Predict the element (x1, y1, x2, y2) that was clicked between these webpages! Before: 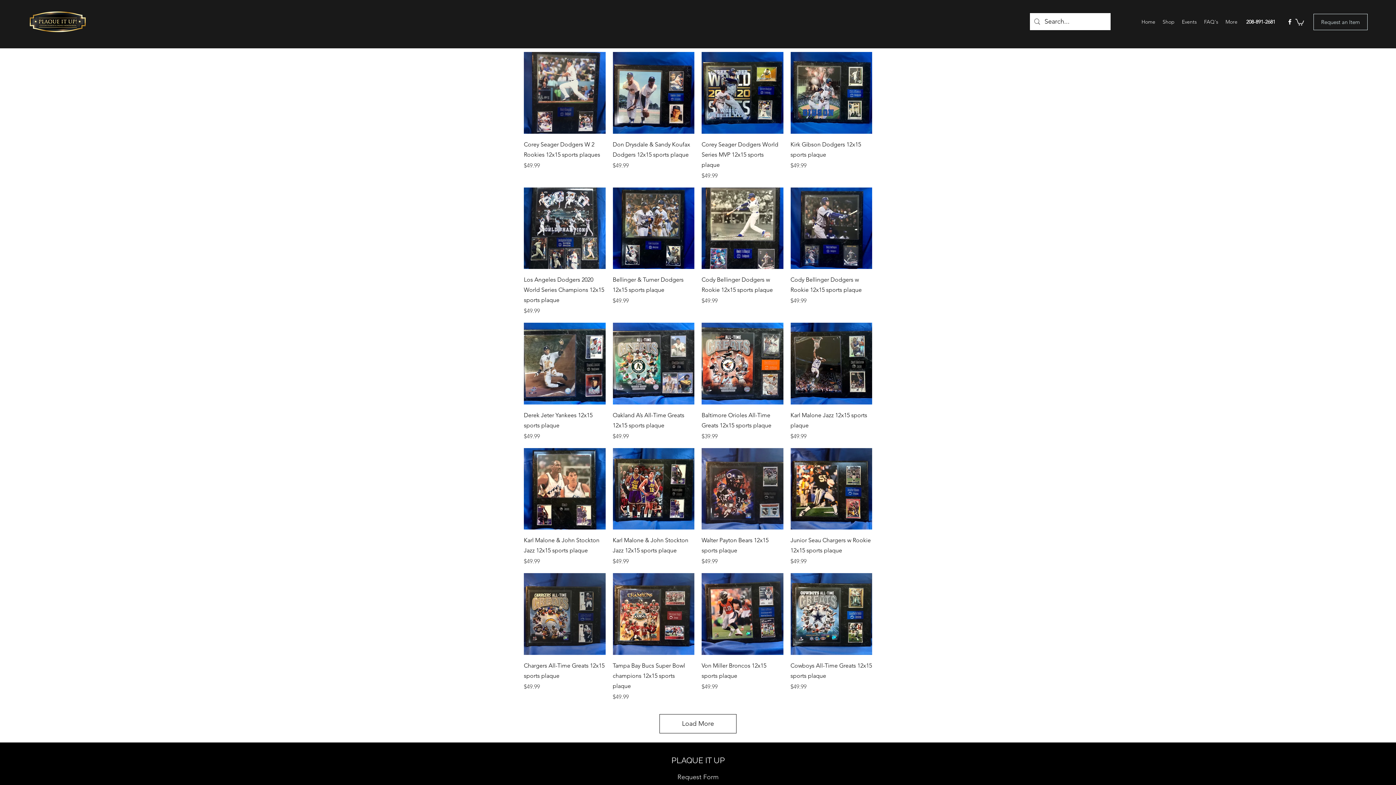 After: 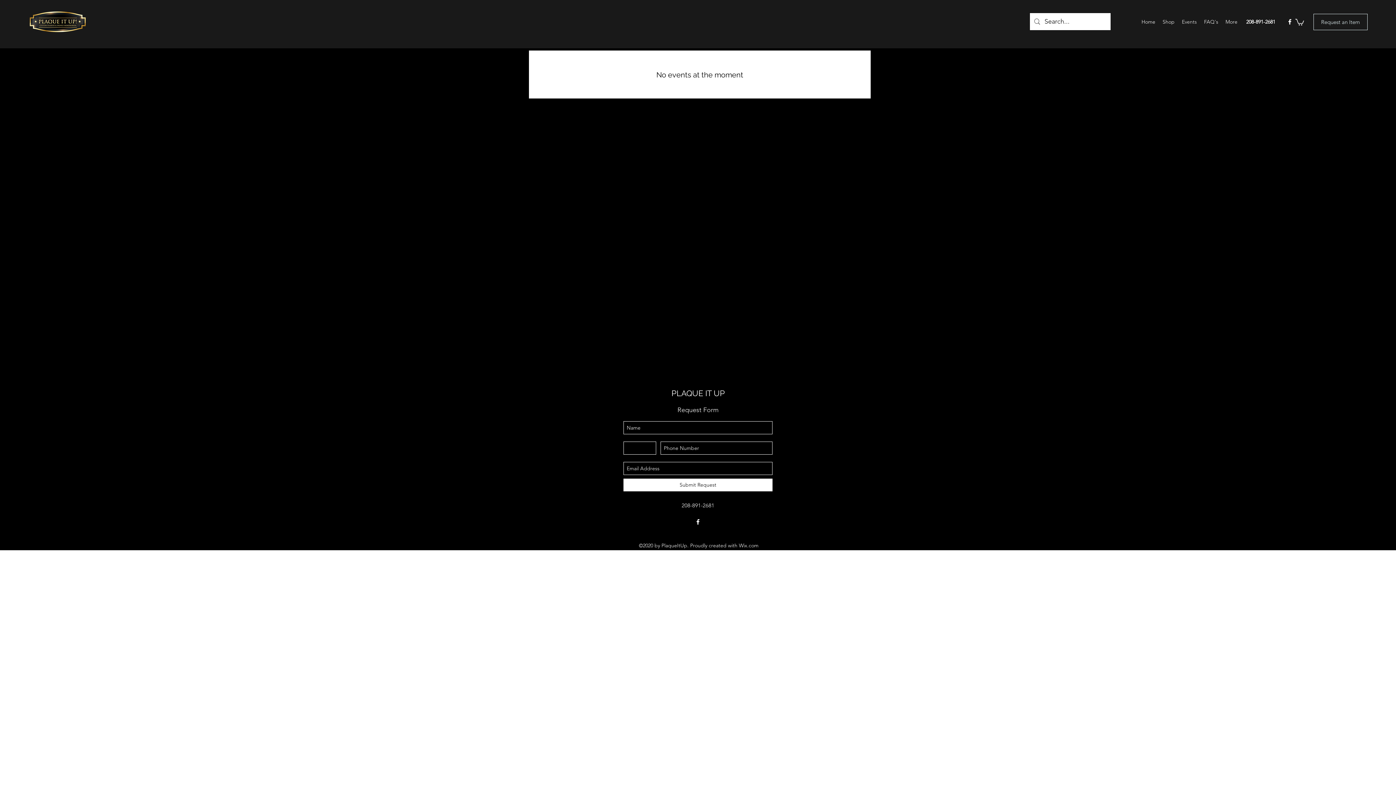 Action: bbox: (1178, 16, 1200, 27) label: Events